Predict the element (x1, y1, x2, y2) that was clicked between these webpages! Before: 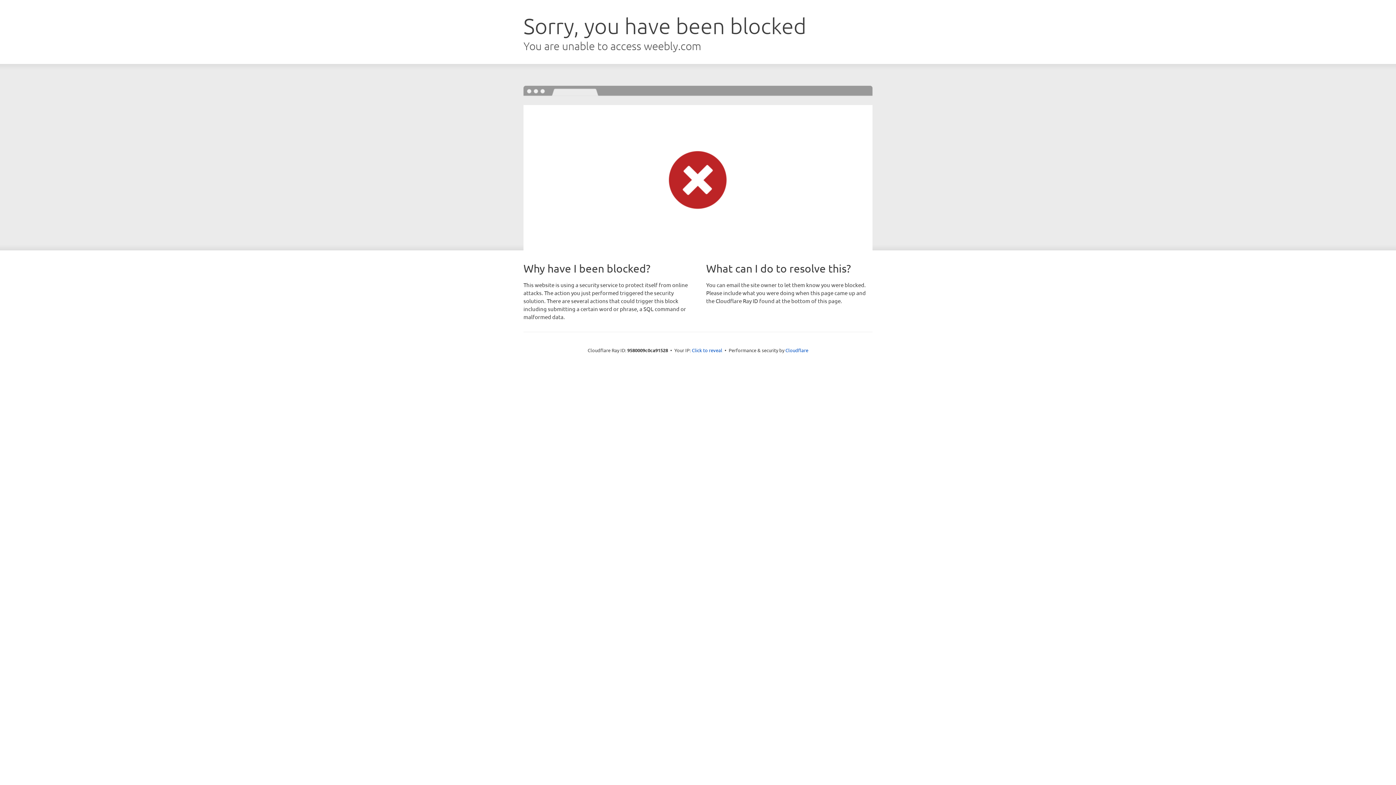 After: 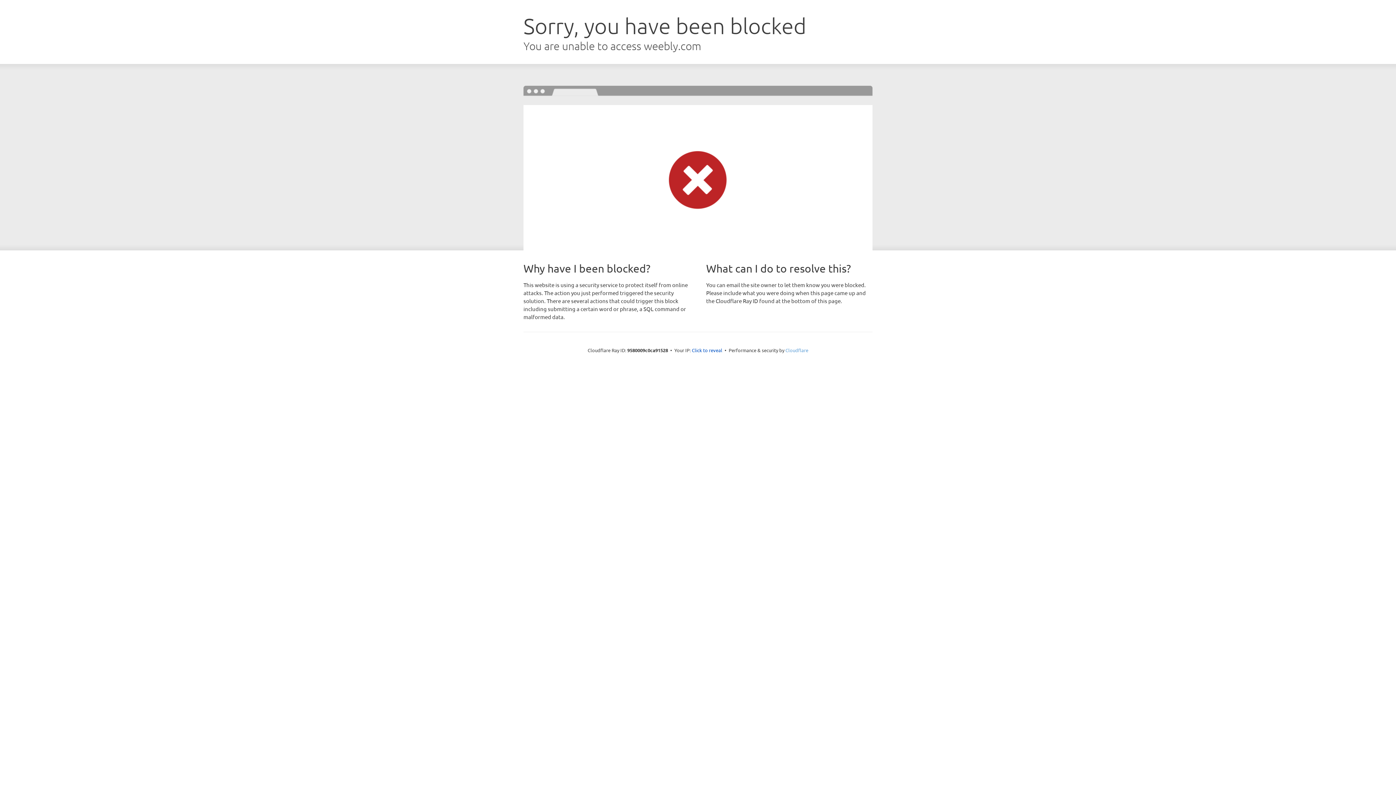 Action: bbox: (785, 347, 808, 353) label: Cloudflare